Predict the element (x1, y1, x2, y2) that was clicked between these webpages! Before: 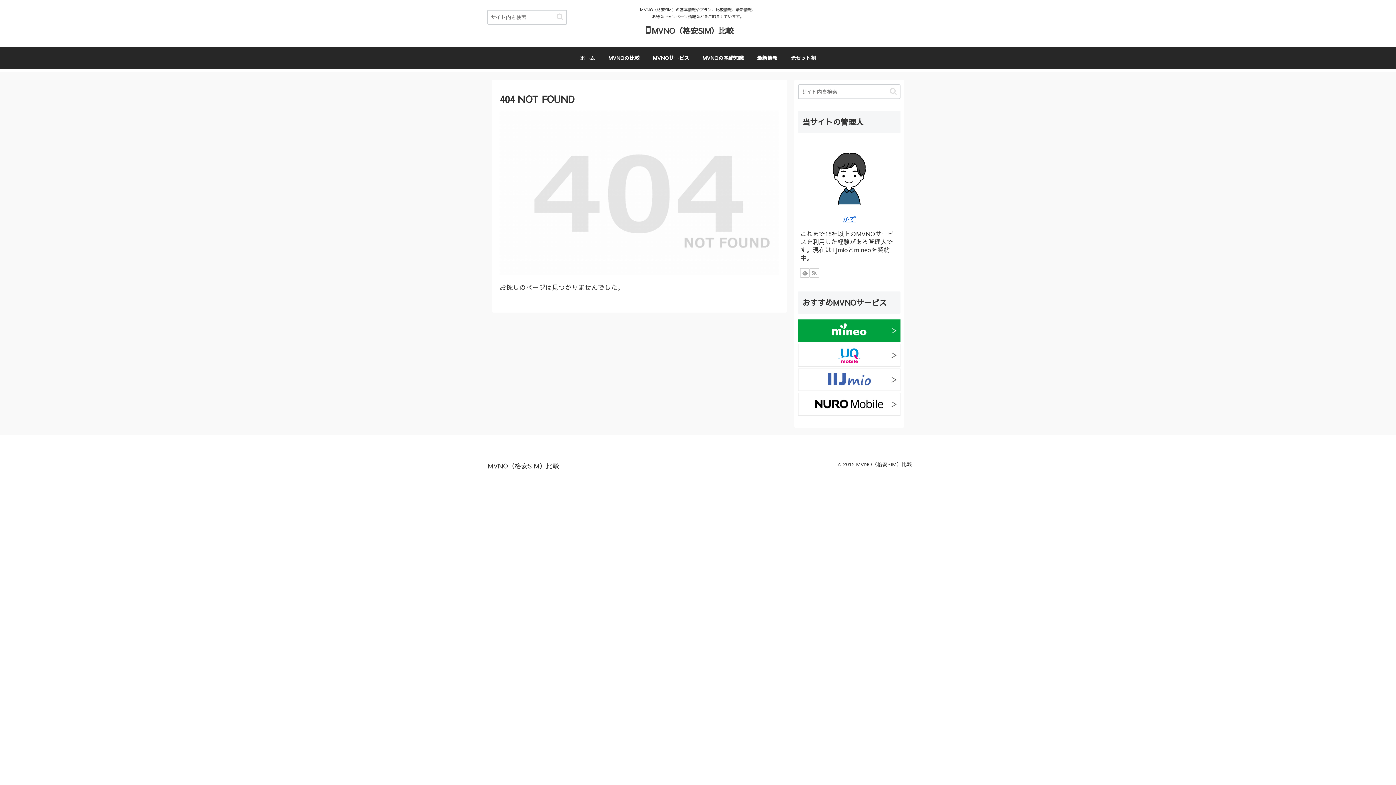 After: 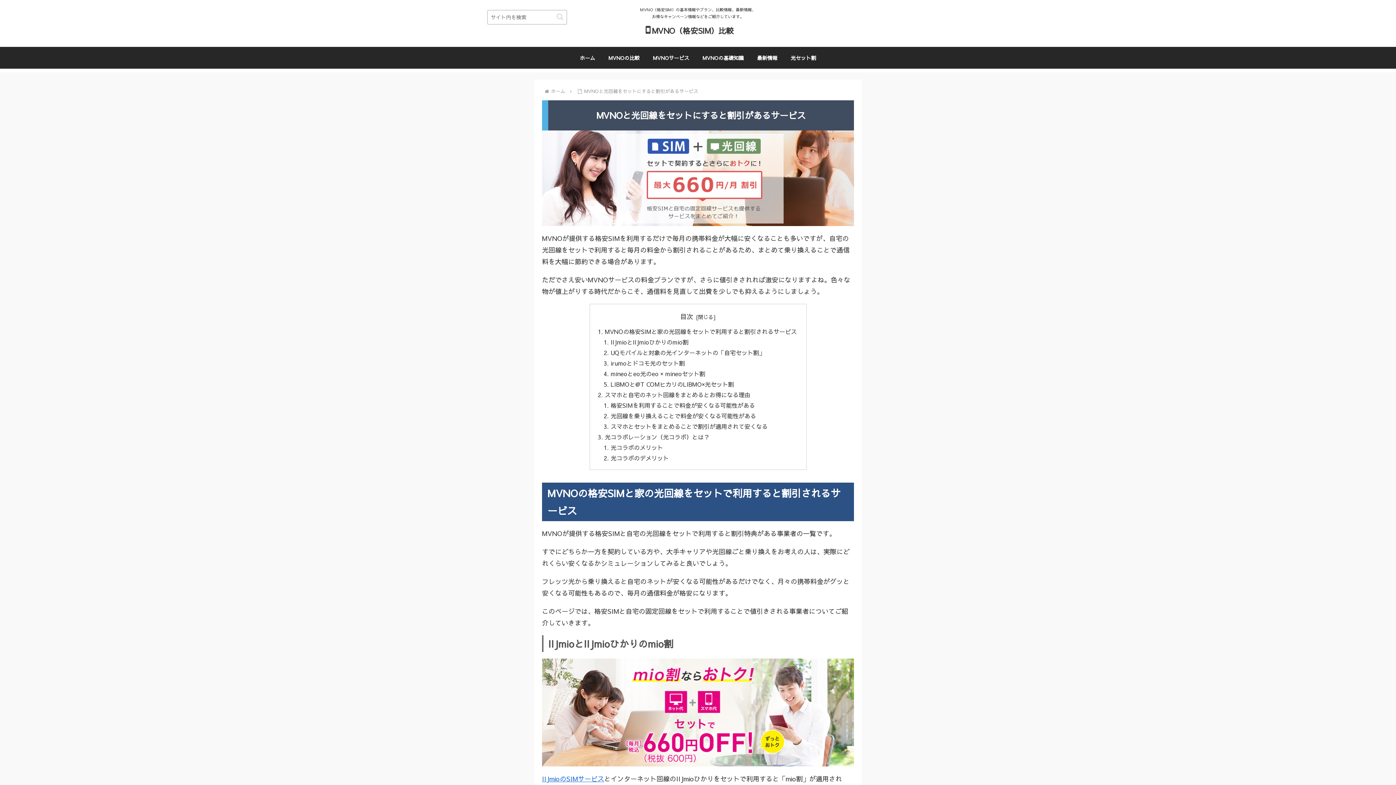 Action: label: 光セット割 bbox: (784, 46, 822, 68)